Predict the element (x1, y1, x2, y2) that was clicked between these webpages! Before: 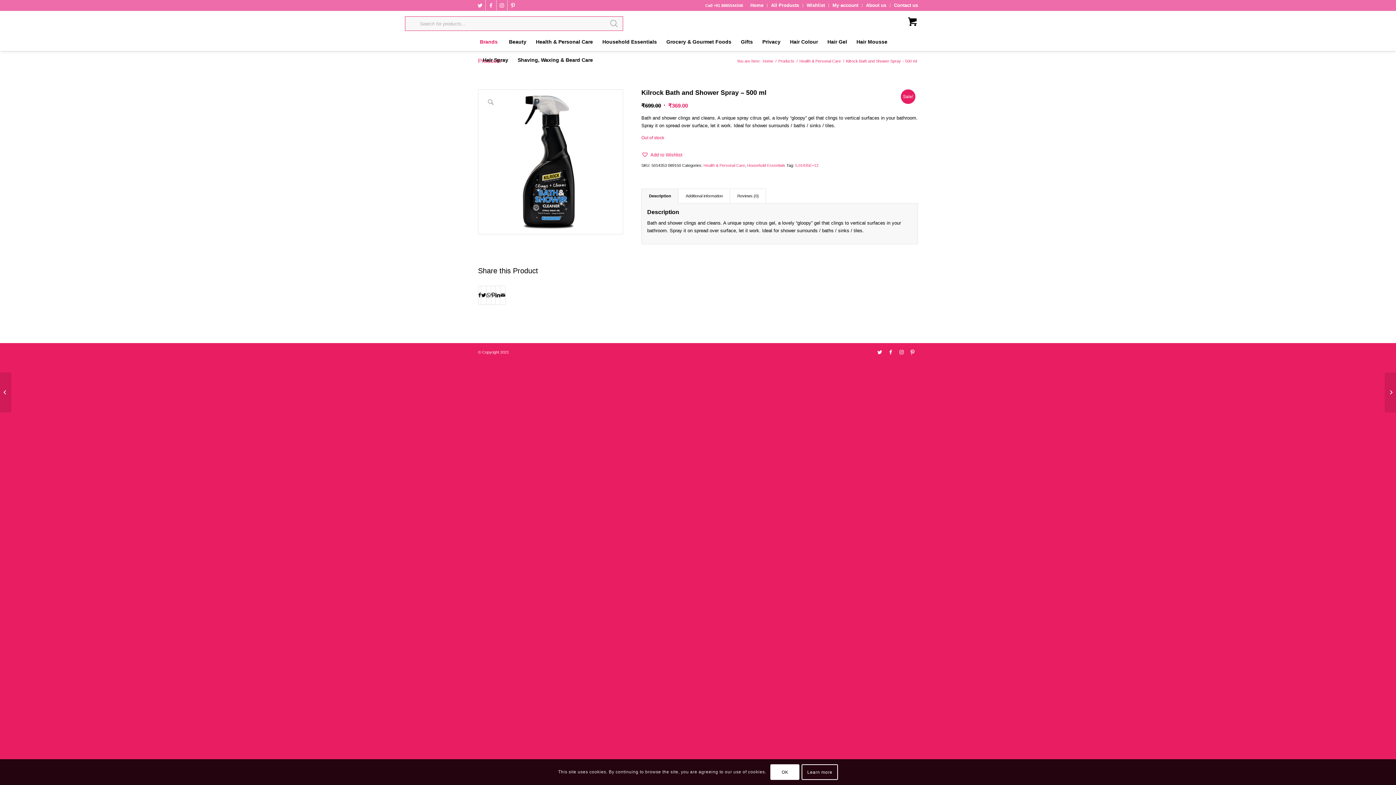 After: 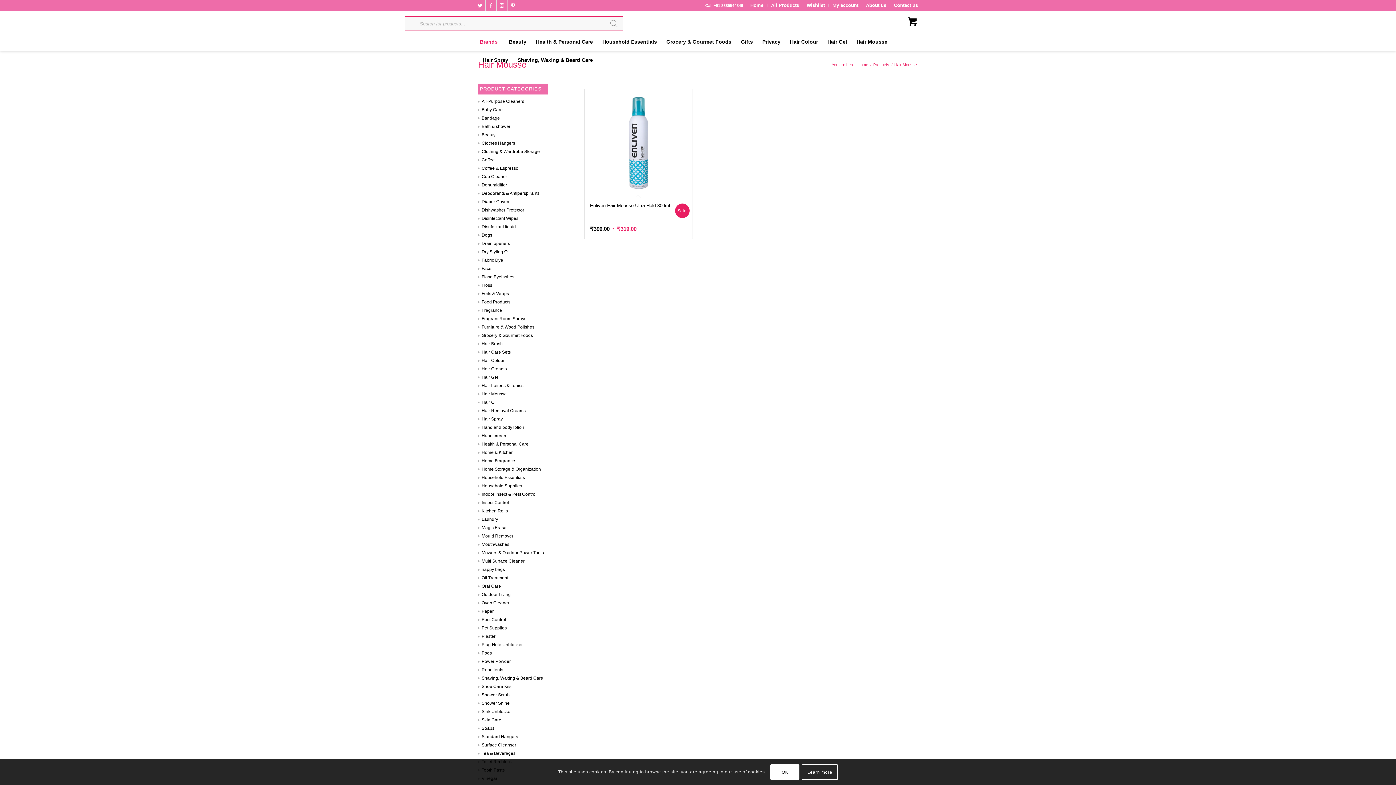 Action: label: Hair Mousse bbox: (852, 32, 892, 50)